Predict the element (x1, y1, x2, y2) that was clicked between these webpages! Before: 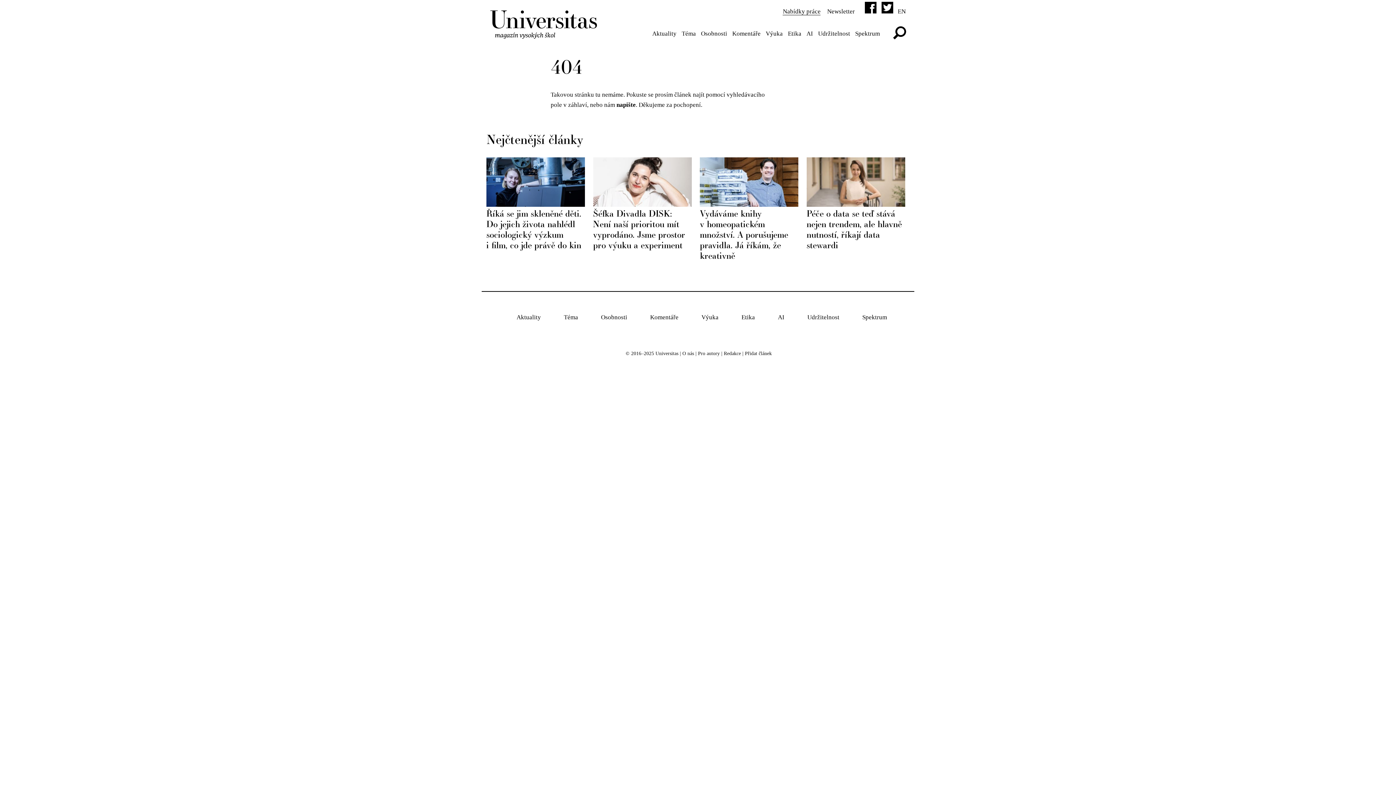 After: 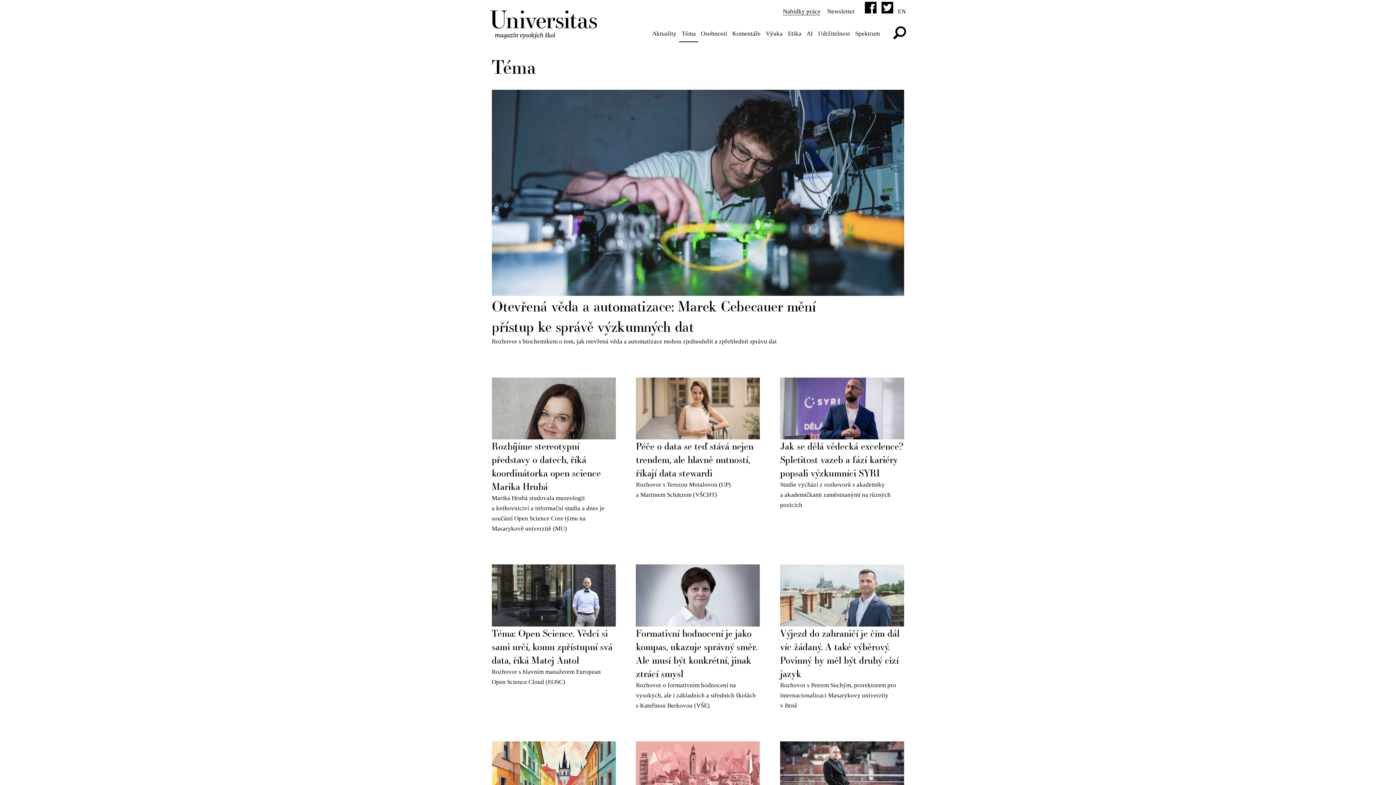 Action: bbox: (562, 312, 579, 326) label: Téma